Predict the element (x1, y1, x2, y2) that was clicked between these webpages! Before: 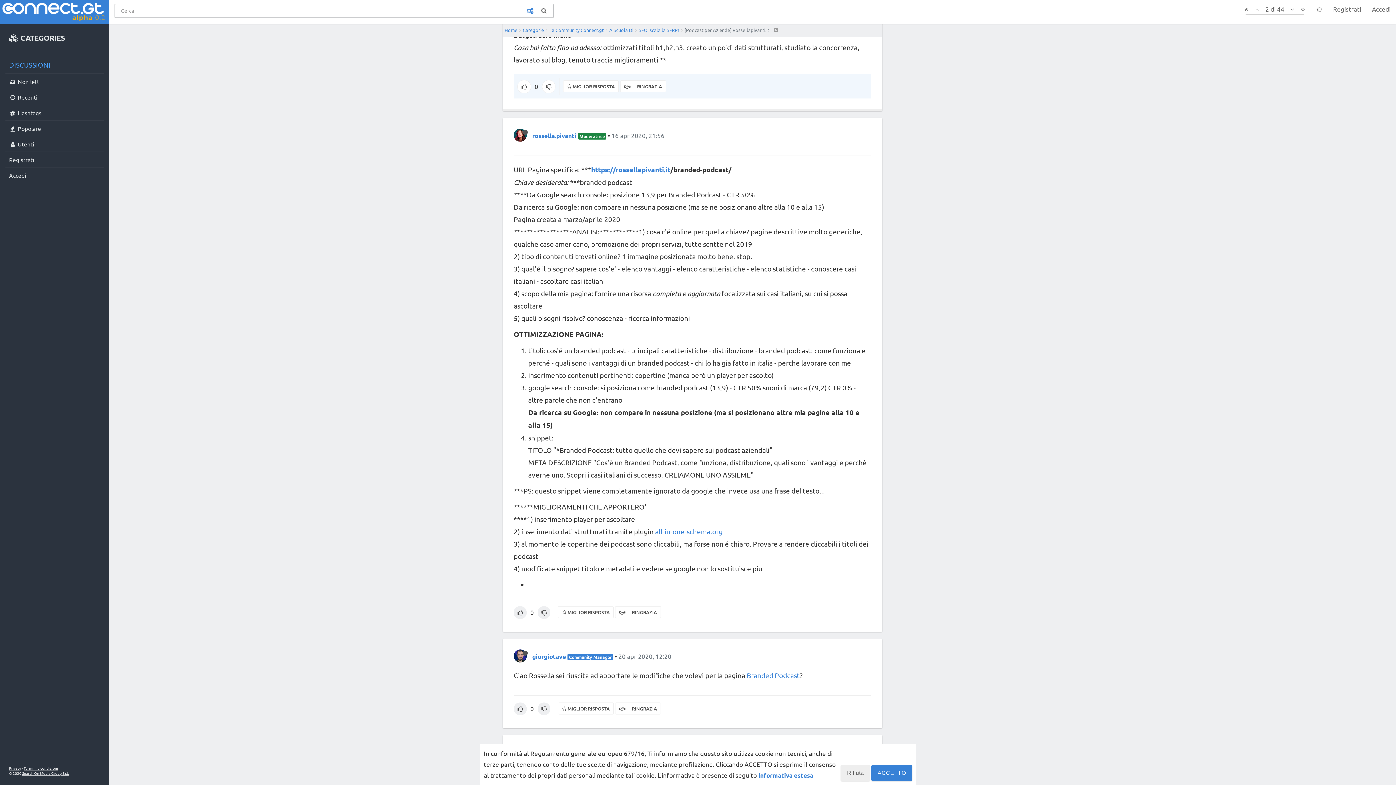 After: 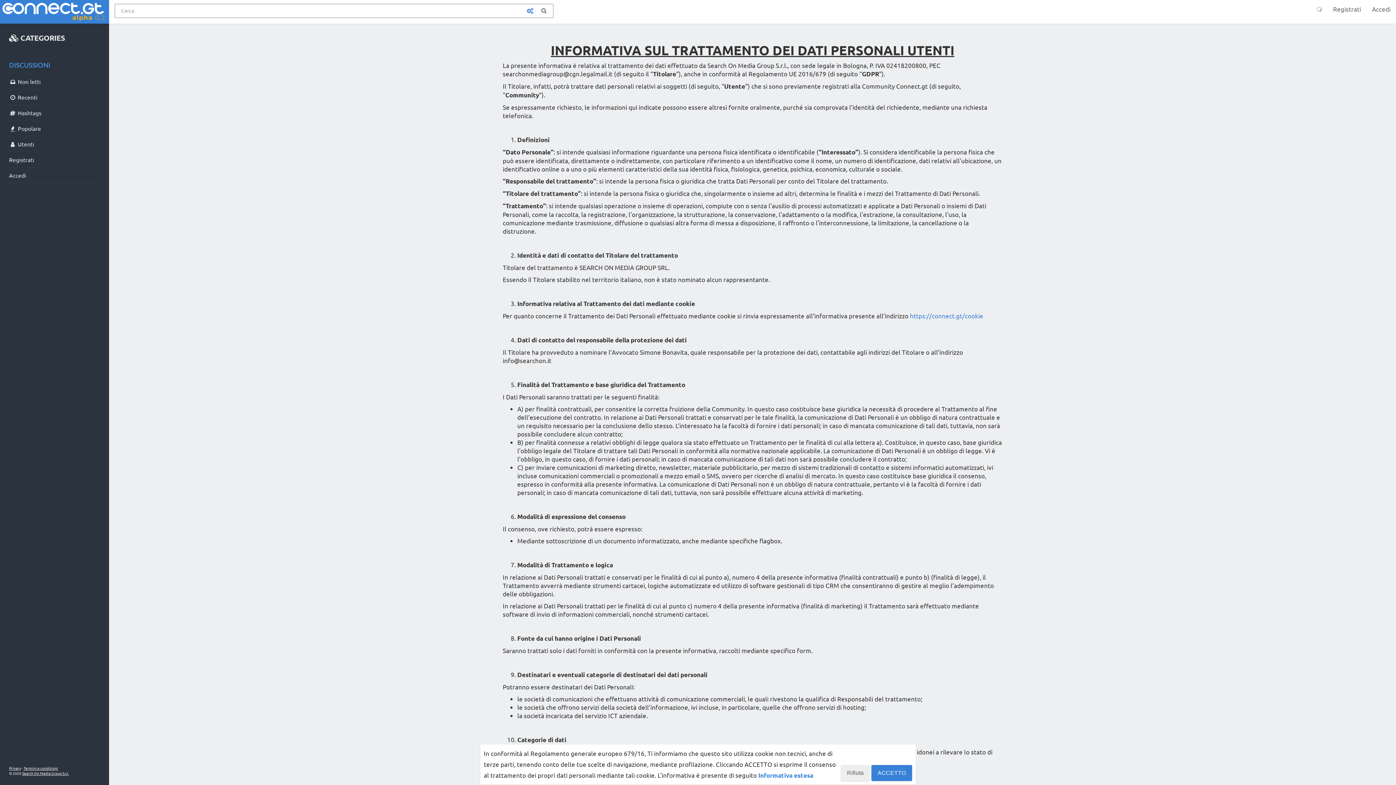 Action: bbox: (9, 765, 21, 771) label: Privacy